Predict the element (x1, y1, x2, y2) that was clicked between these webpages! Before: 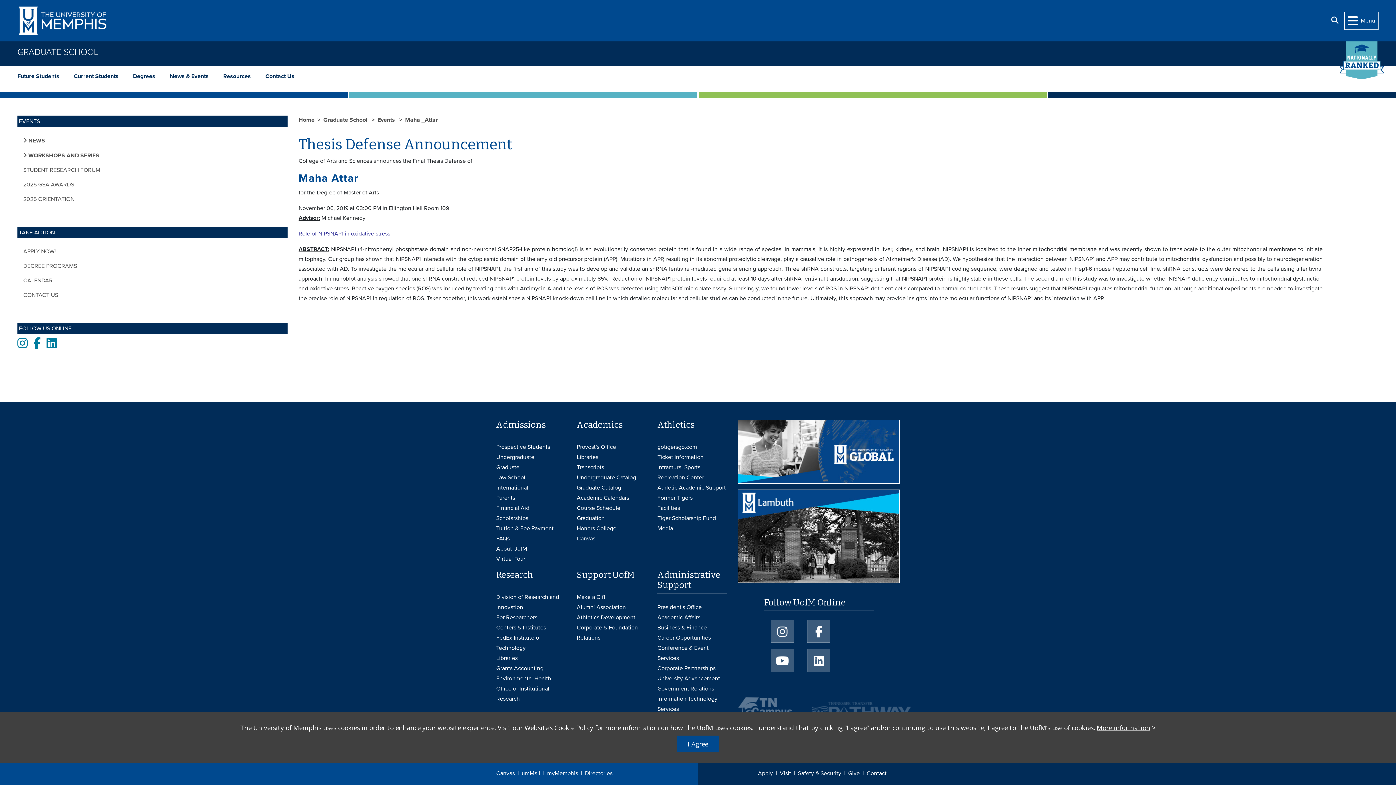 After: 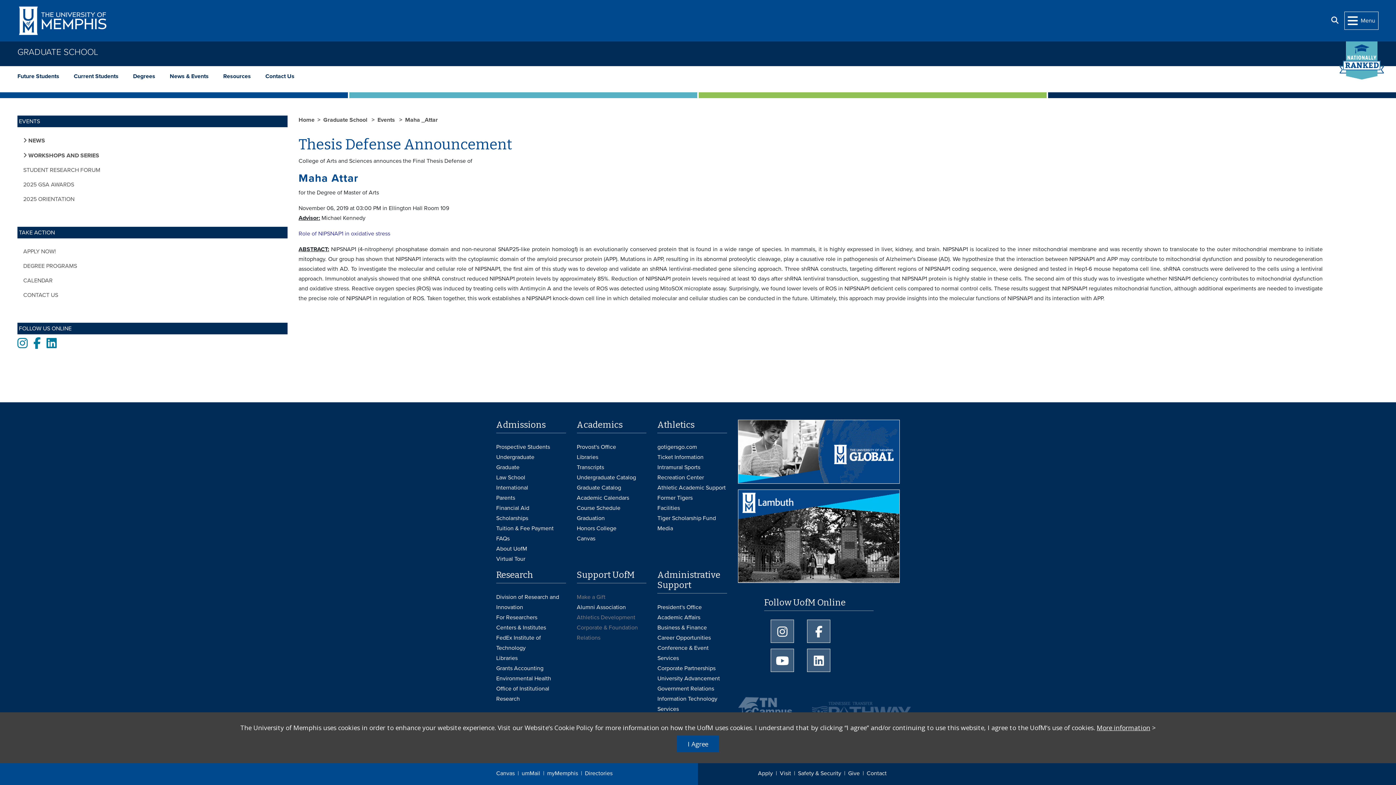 Action: bbox: (576, 602, 646, 612) label: Alumni Association